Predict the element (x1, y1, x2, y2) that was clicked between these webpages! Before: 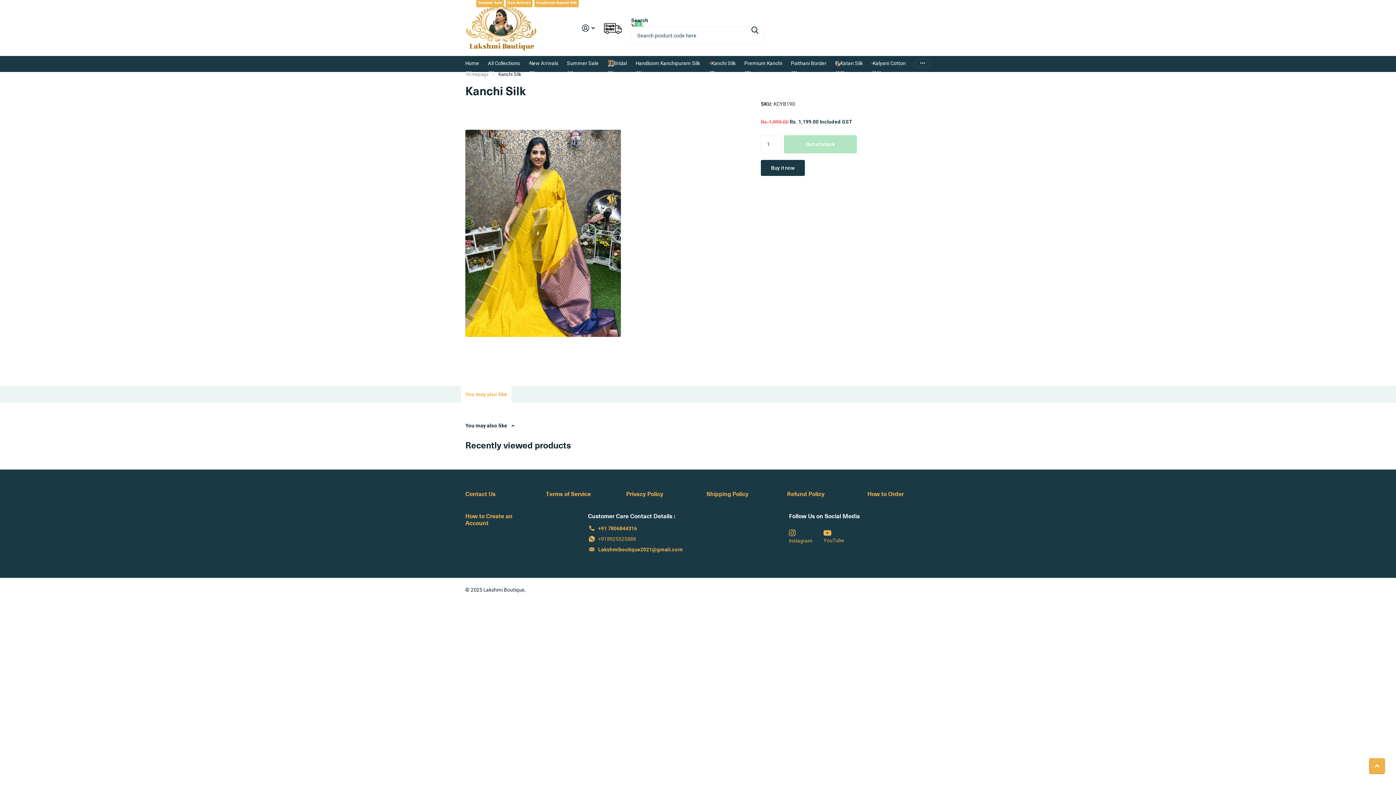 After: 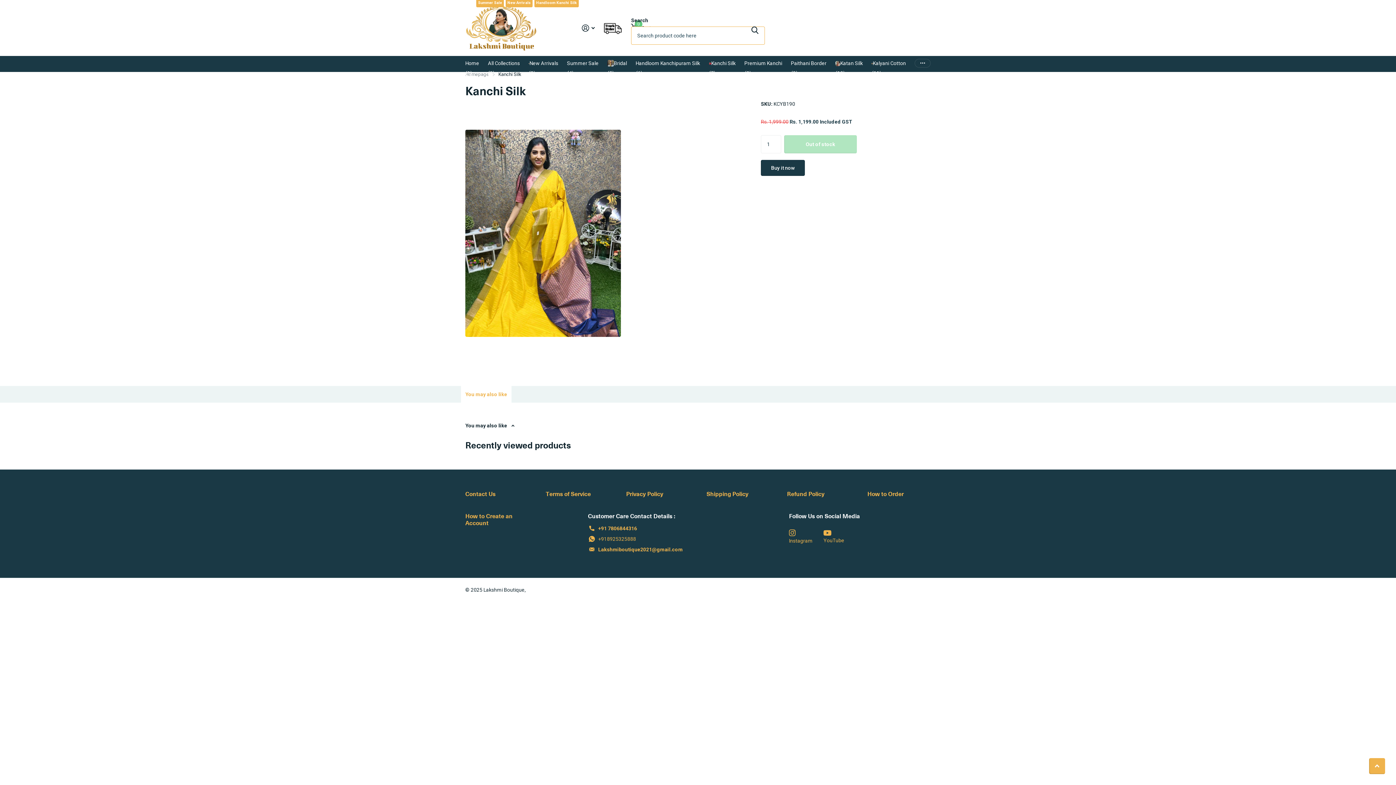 Action: label: Zoeken bbox: (745, 15, 765, 44)